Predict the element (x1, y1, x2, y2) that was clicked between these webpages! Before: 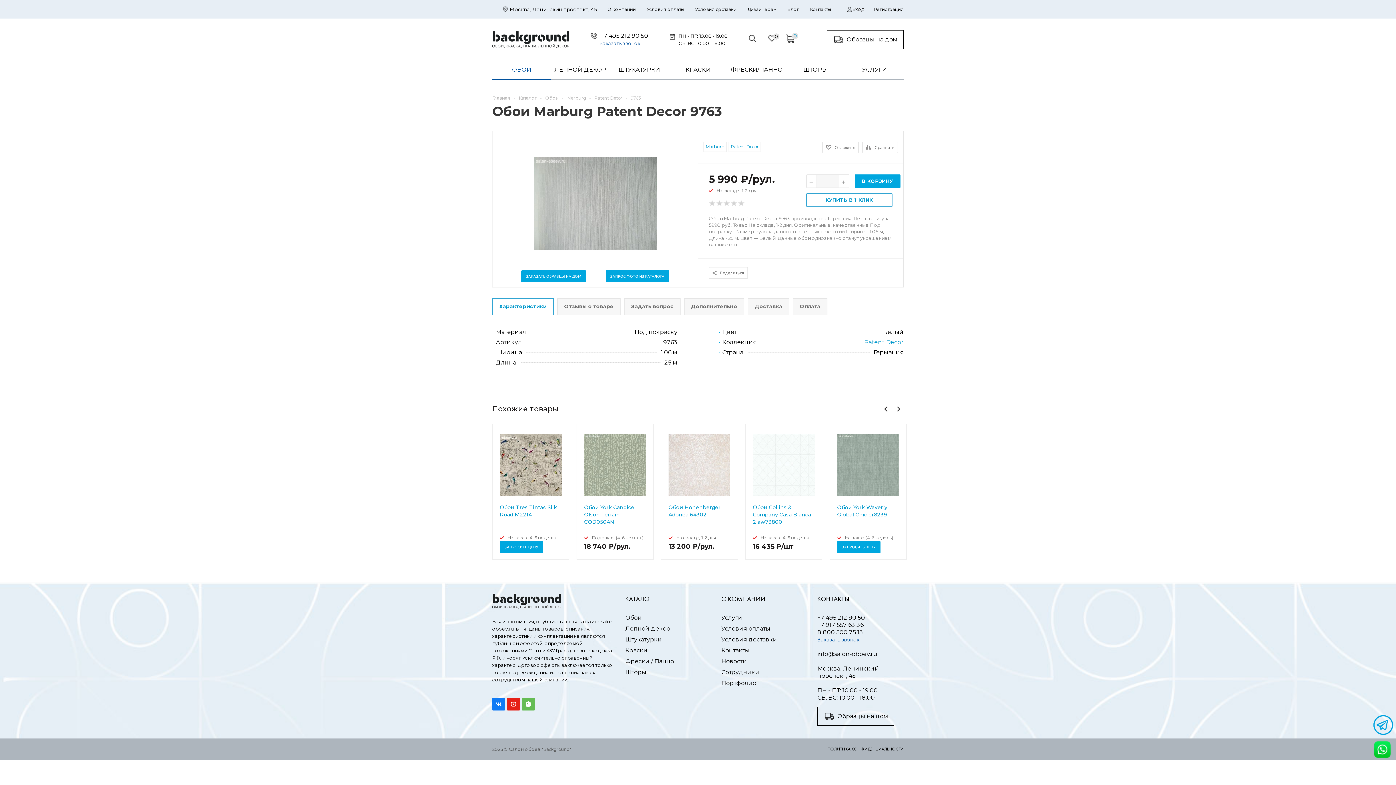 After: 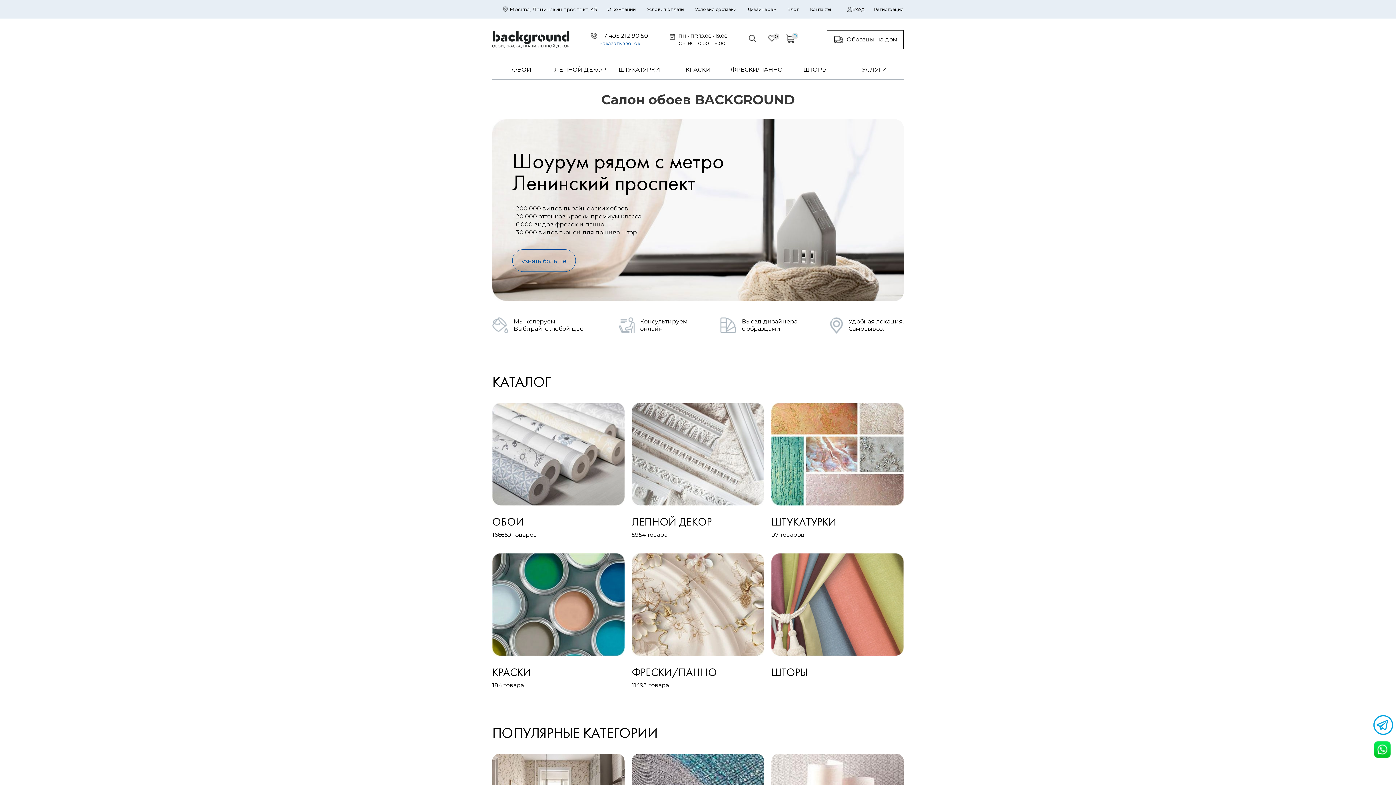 Action: bbox: (492, 604, 561, 610)